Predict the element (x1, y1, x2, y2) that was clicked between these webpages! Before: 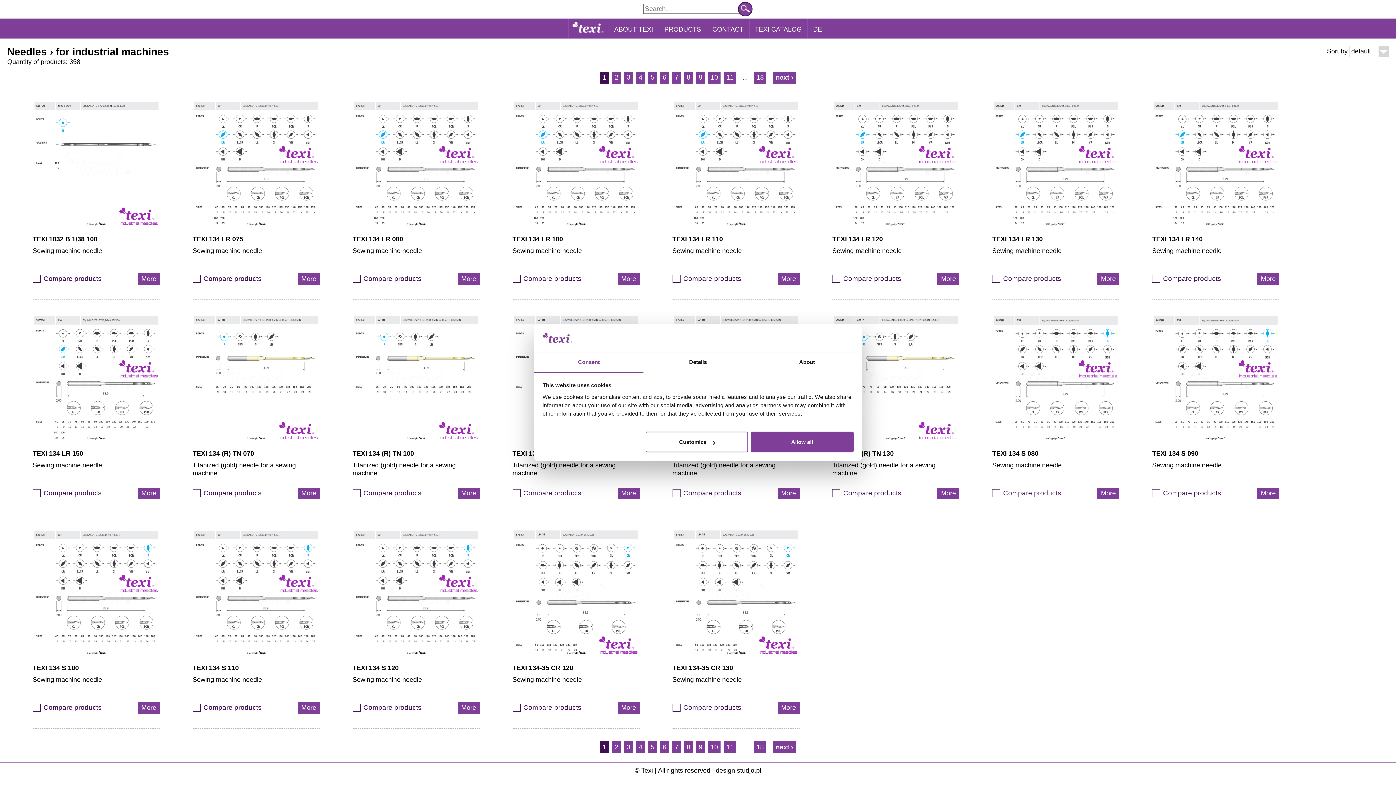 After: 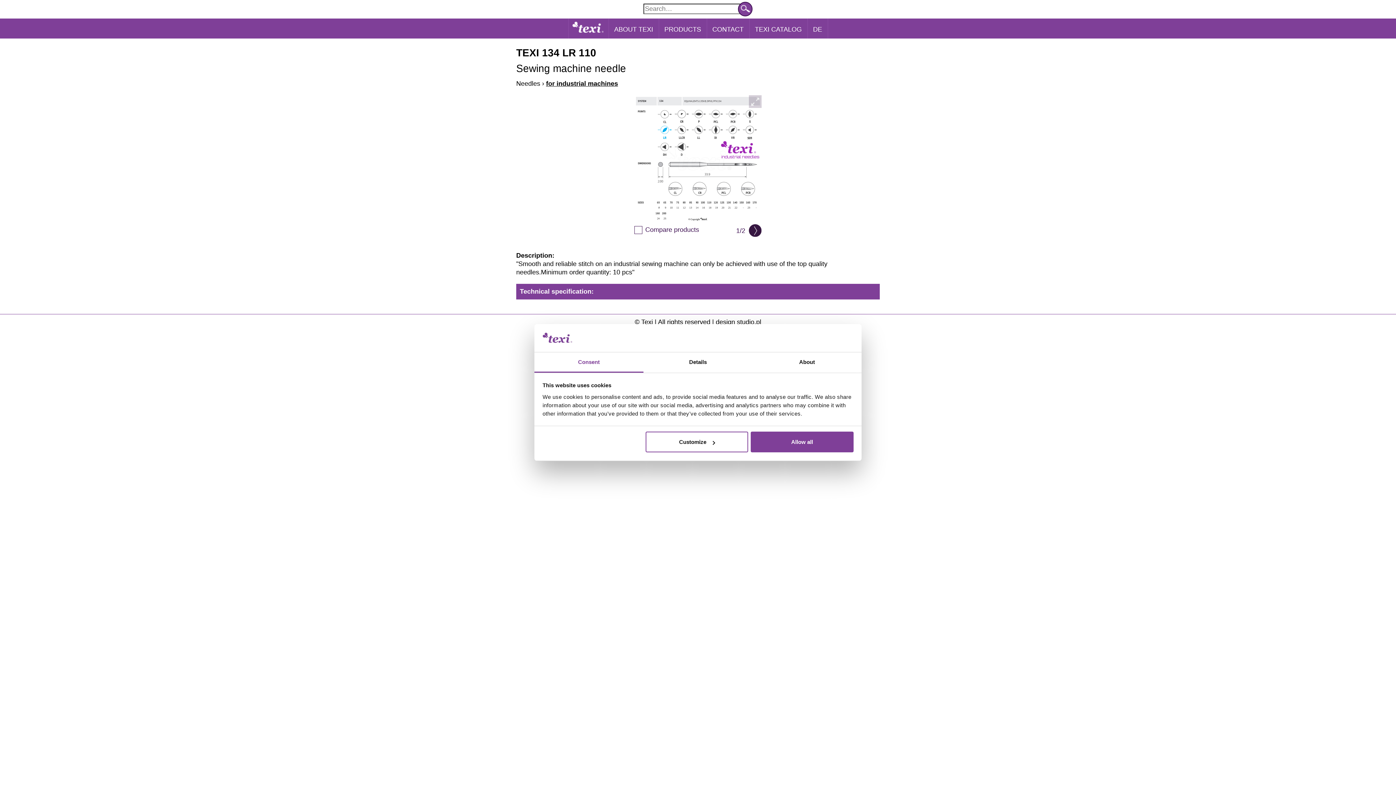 Action: label: More bbox: (777, 273, 799, 285)